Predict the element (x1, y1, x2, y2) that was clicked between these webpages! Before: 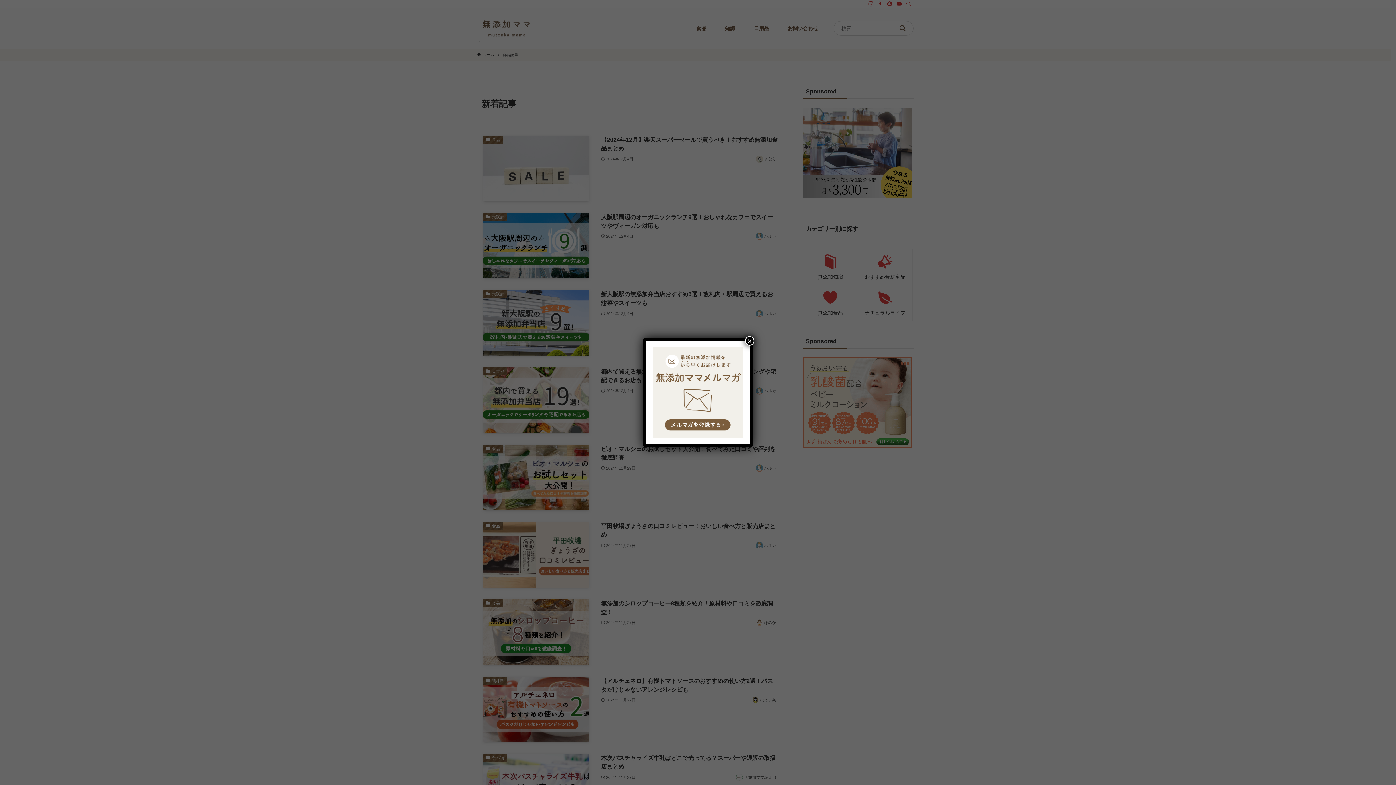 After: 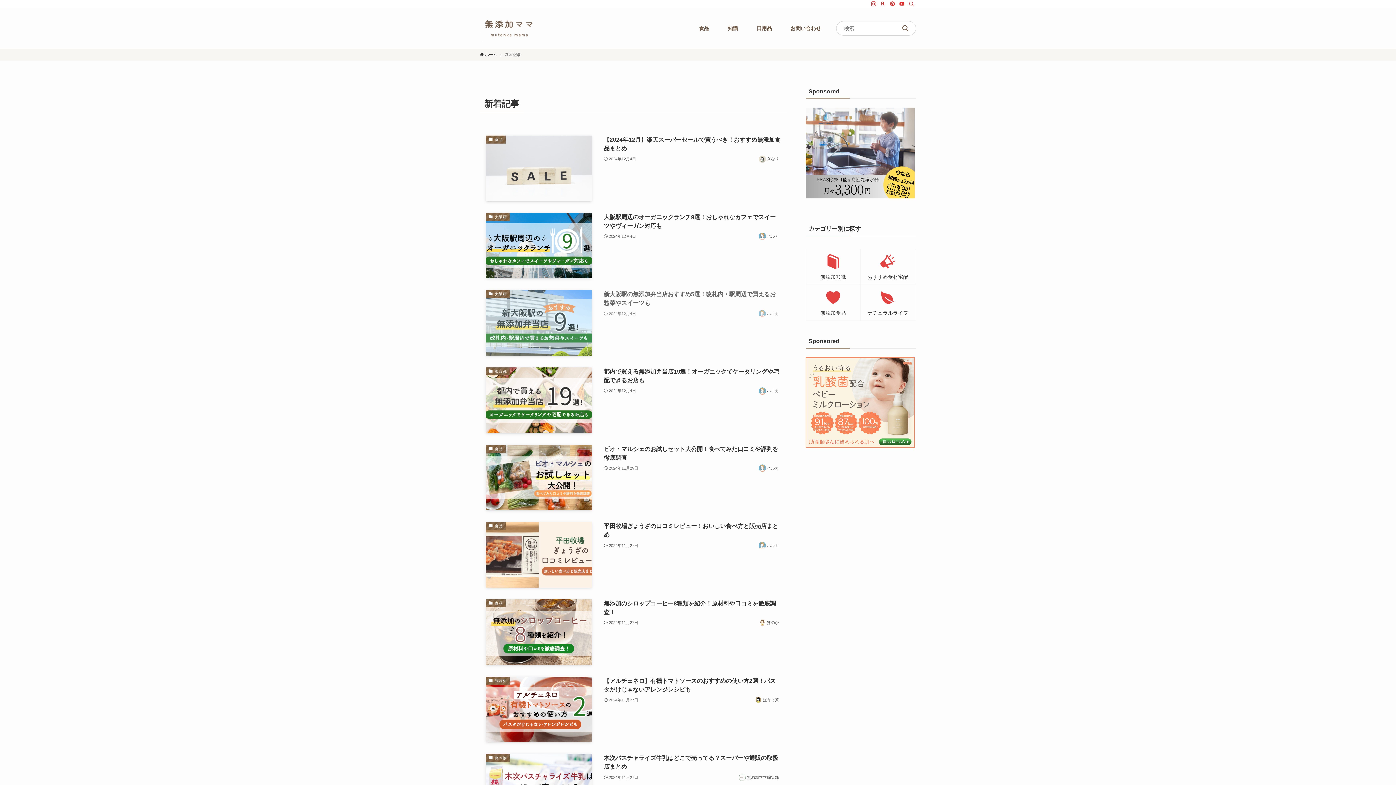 Action: label: Close bbox: (745, 336, 754, 345)